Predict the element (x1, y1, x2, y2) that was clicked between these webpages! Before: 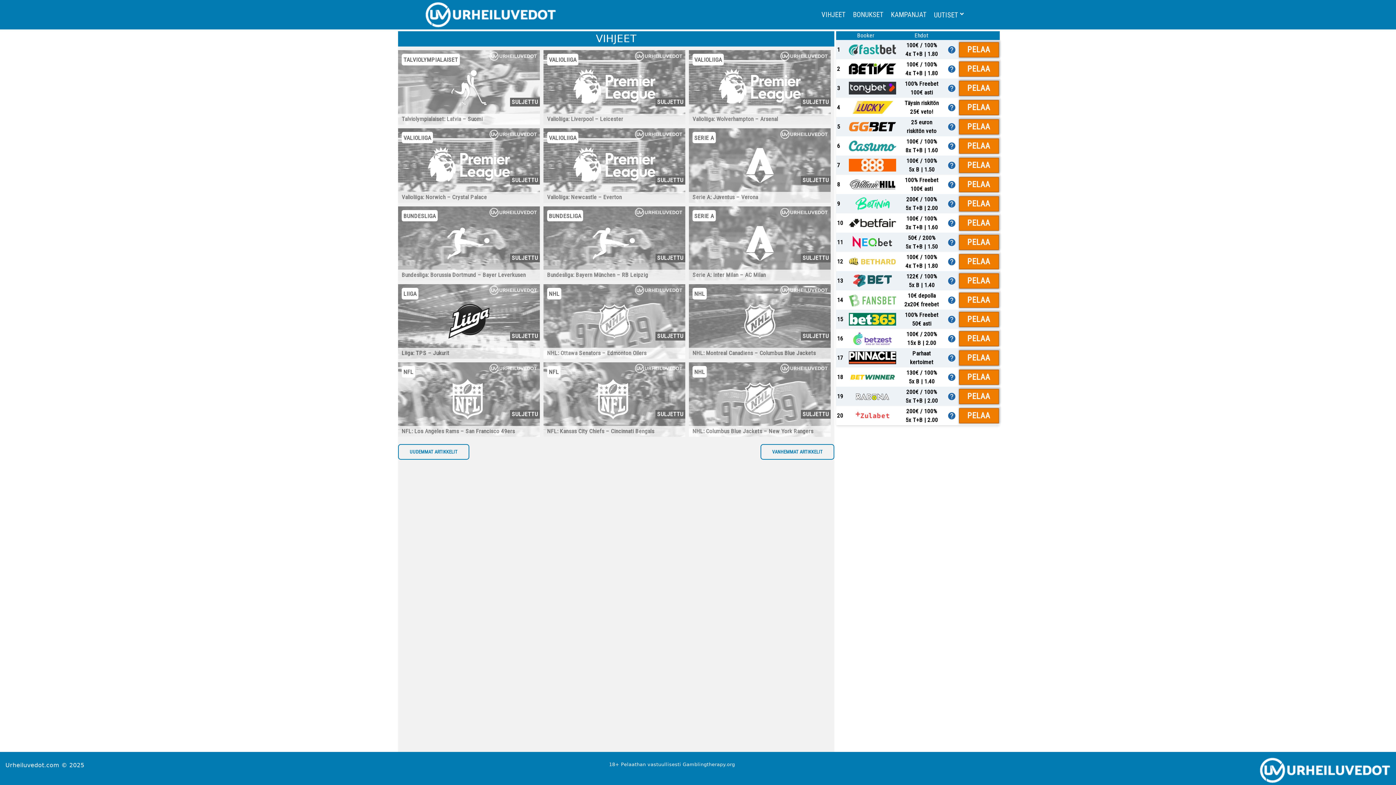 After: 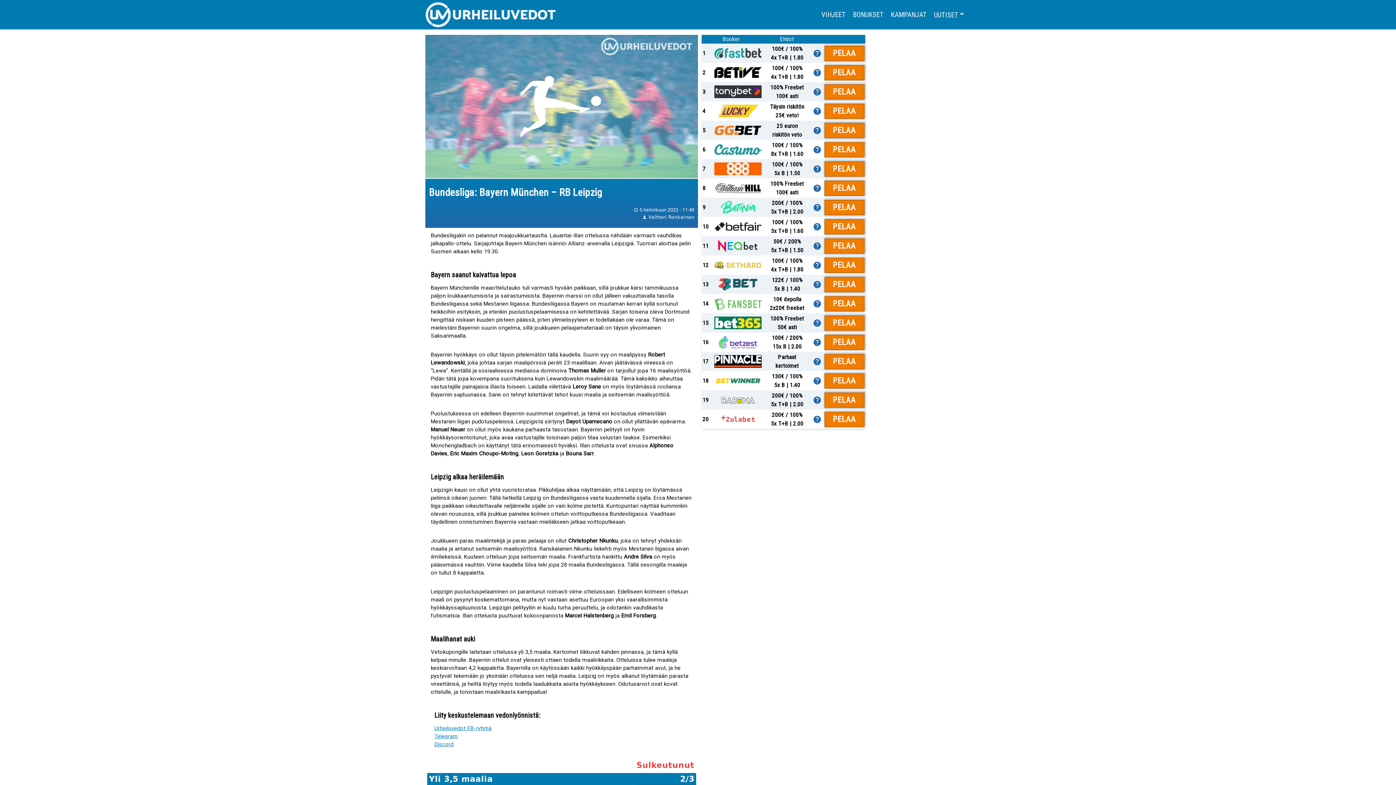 Action: bbox: (543, 206, 685, 280) label: BUNDESLIGA
SULJETTU
Bundesliga: Bayern München – RB Leipzig